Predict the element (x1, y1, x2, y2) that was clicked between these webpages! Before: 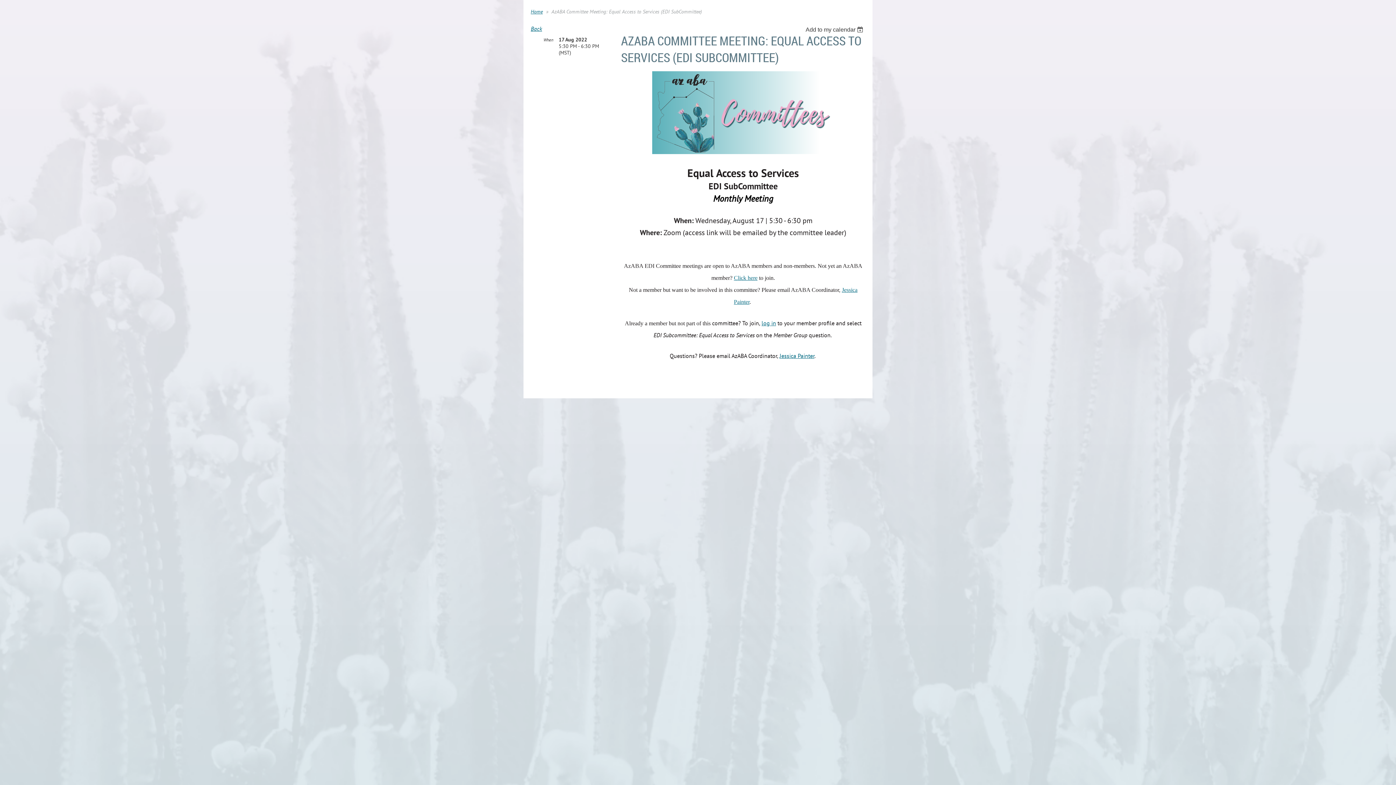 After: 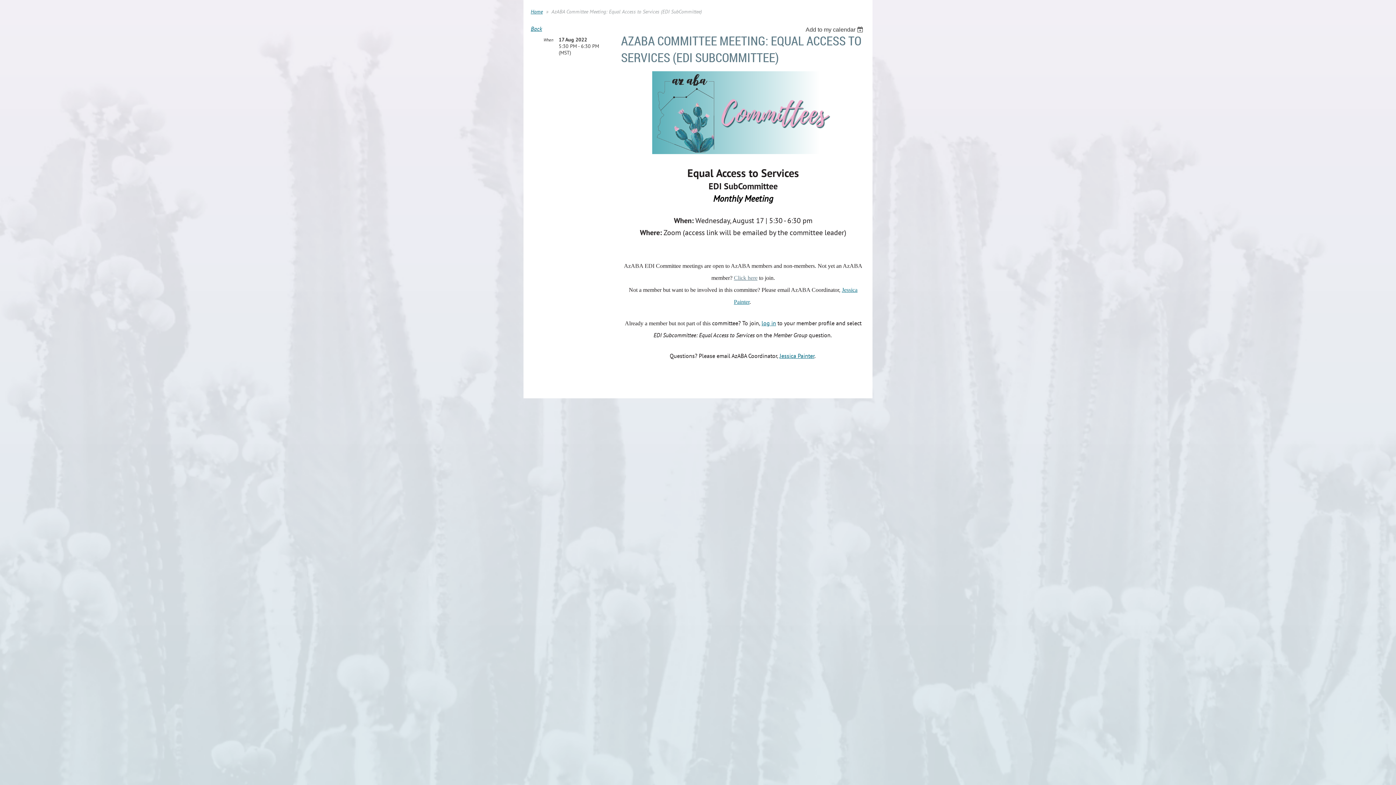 Action: bbox: (734, 274, 757, 281) label: Click here